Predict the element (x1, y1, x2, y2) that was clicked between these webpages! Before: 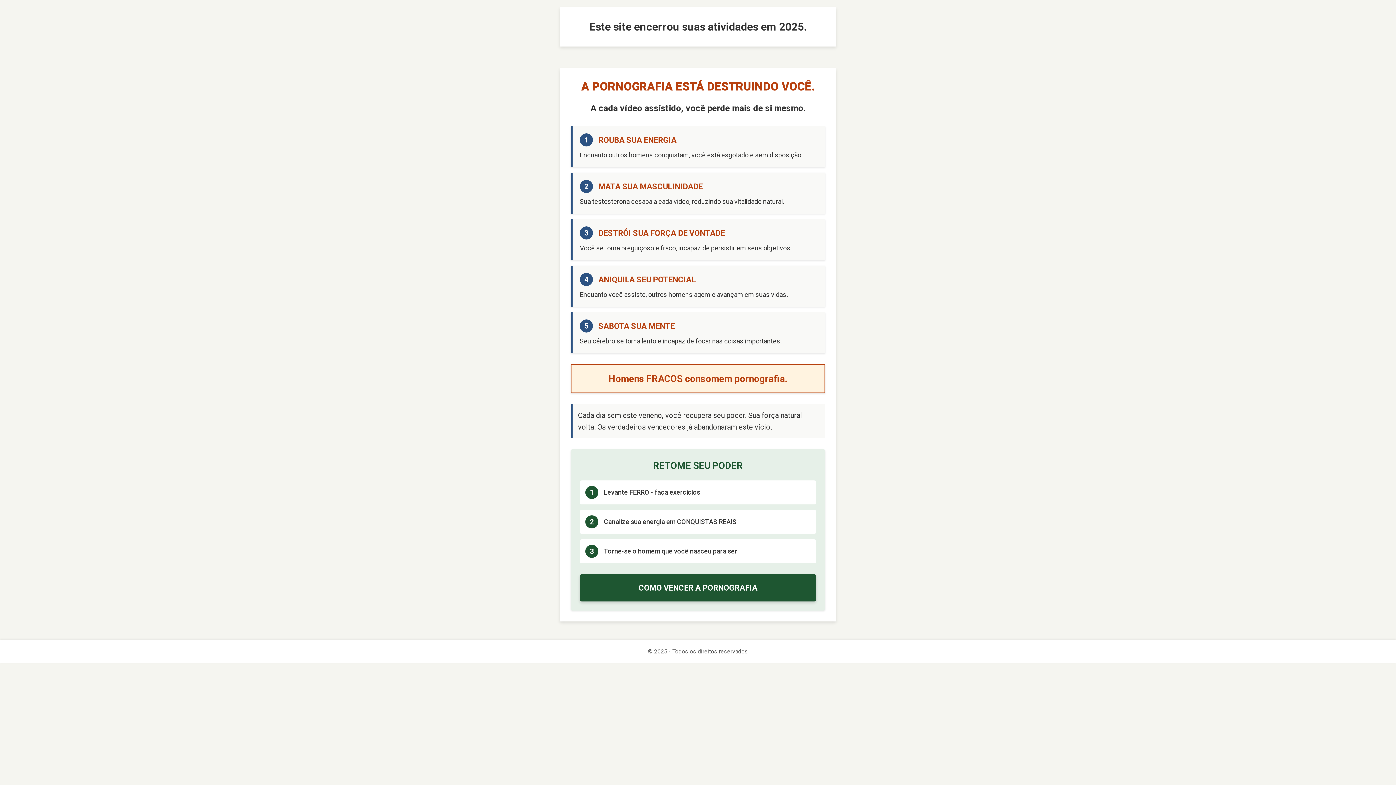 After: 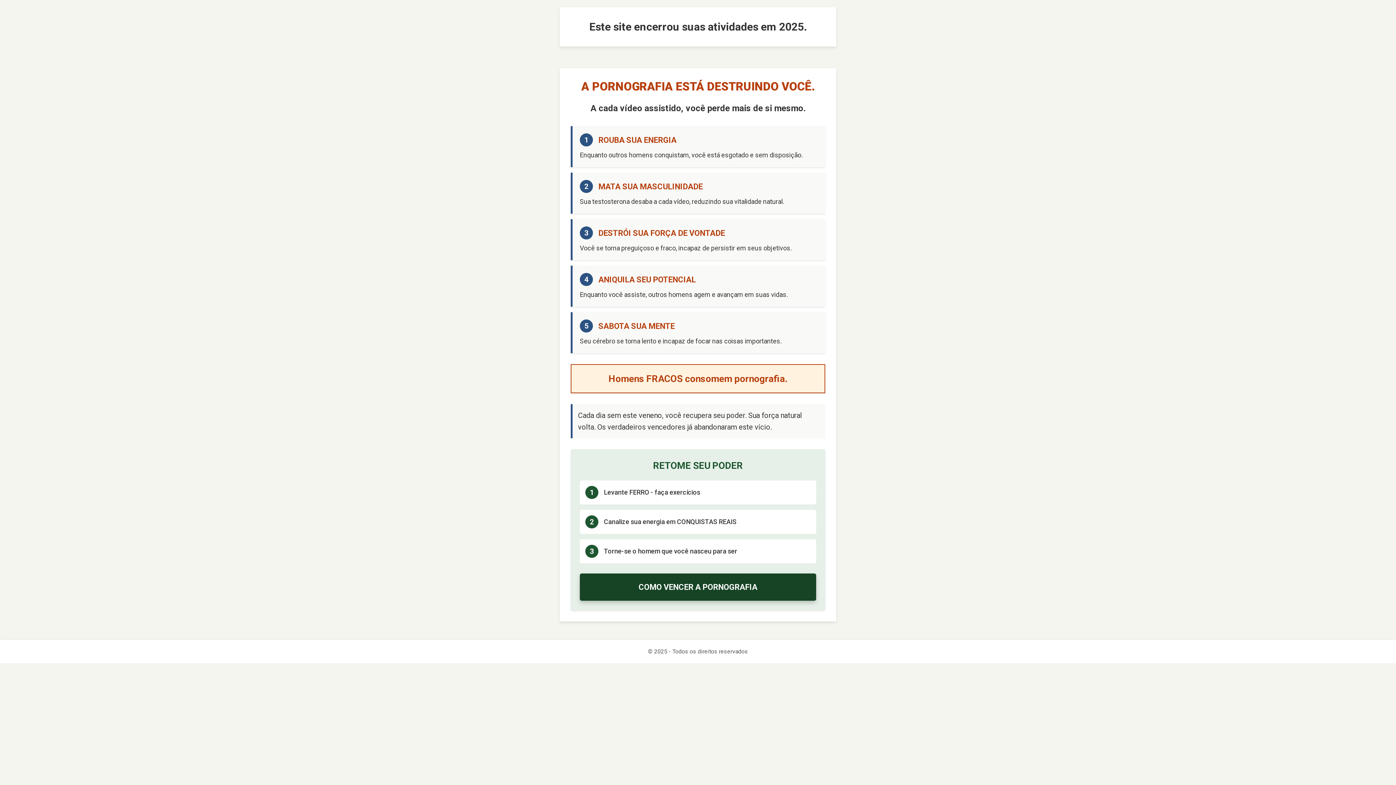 Action: label: COMO VENCER A PORNOGRAFIA bbox: (580, 574, 816, 601)